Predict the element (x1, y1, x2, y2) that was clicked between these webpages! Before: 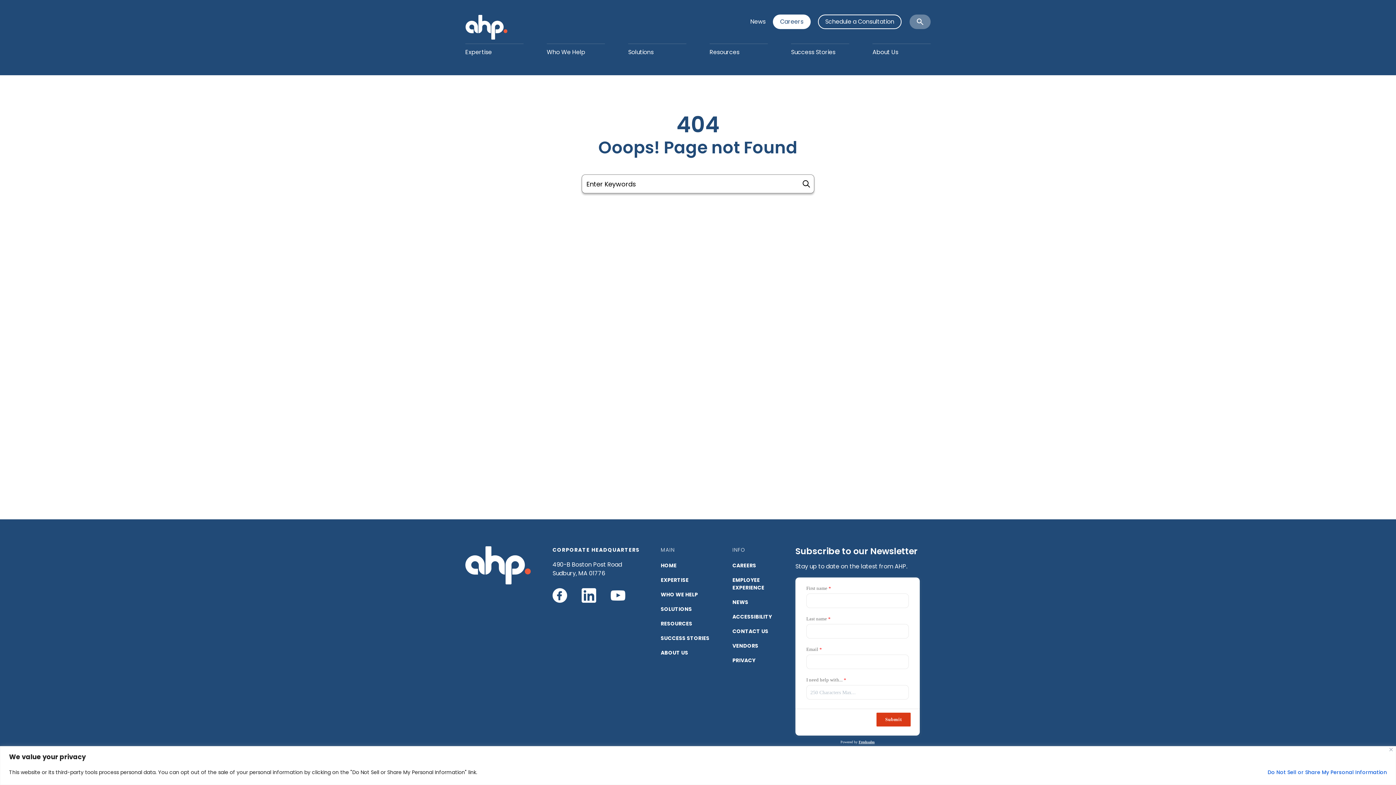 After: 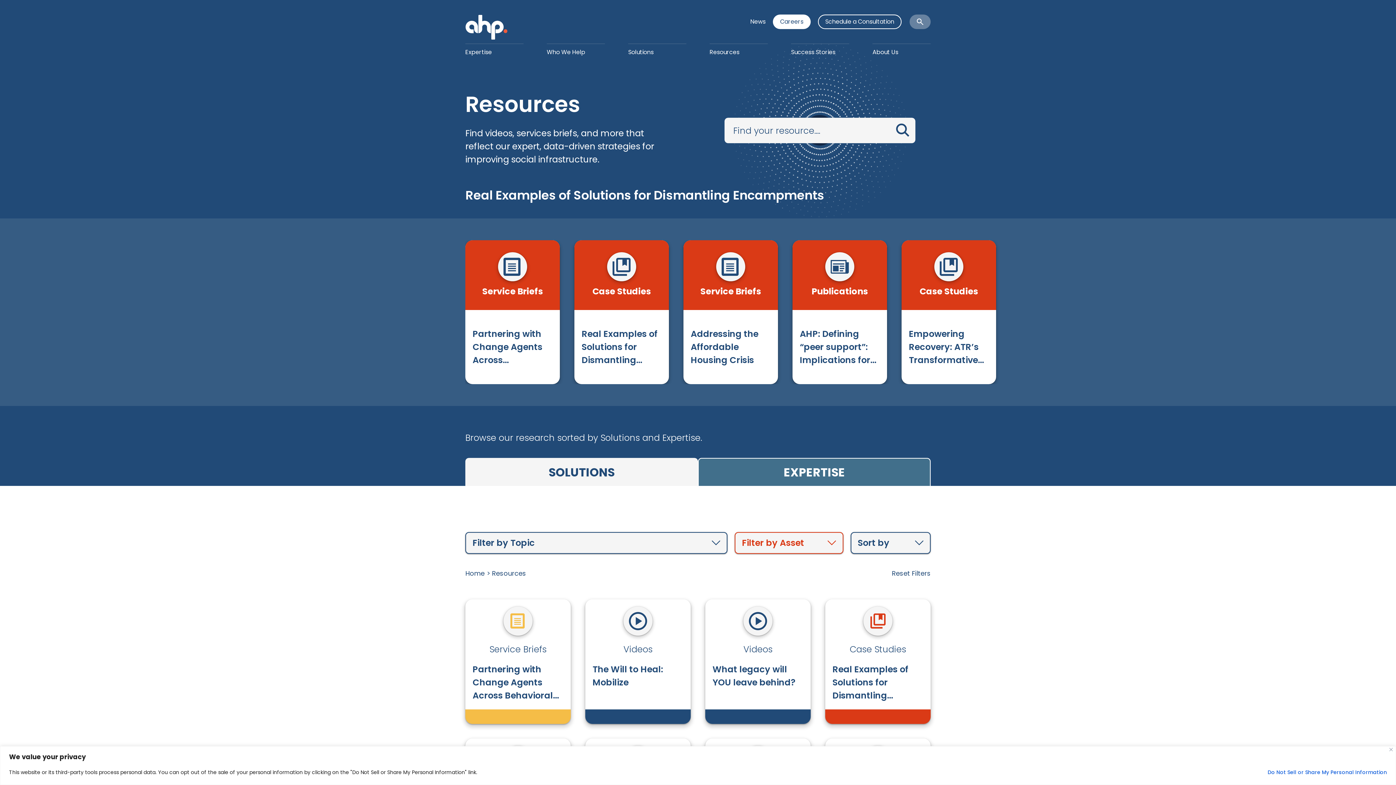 Action: label: RESOURCES bbox: (660, 620, 692, 627)